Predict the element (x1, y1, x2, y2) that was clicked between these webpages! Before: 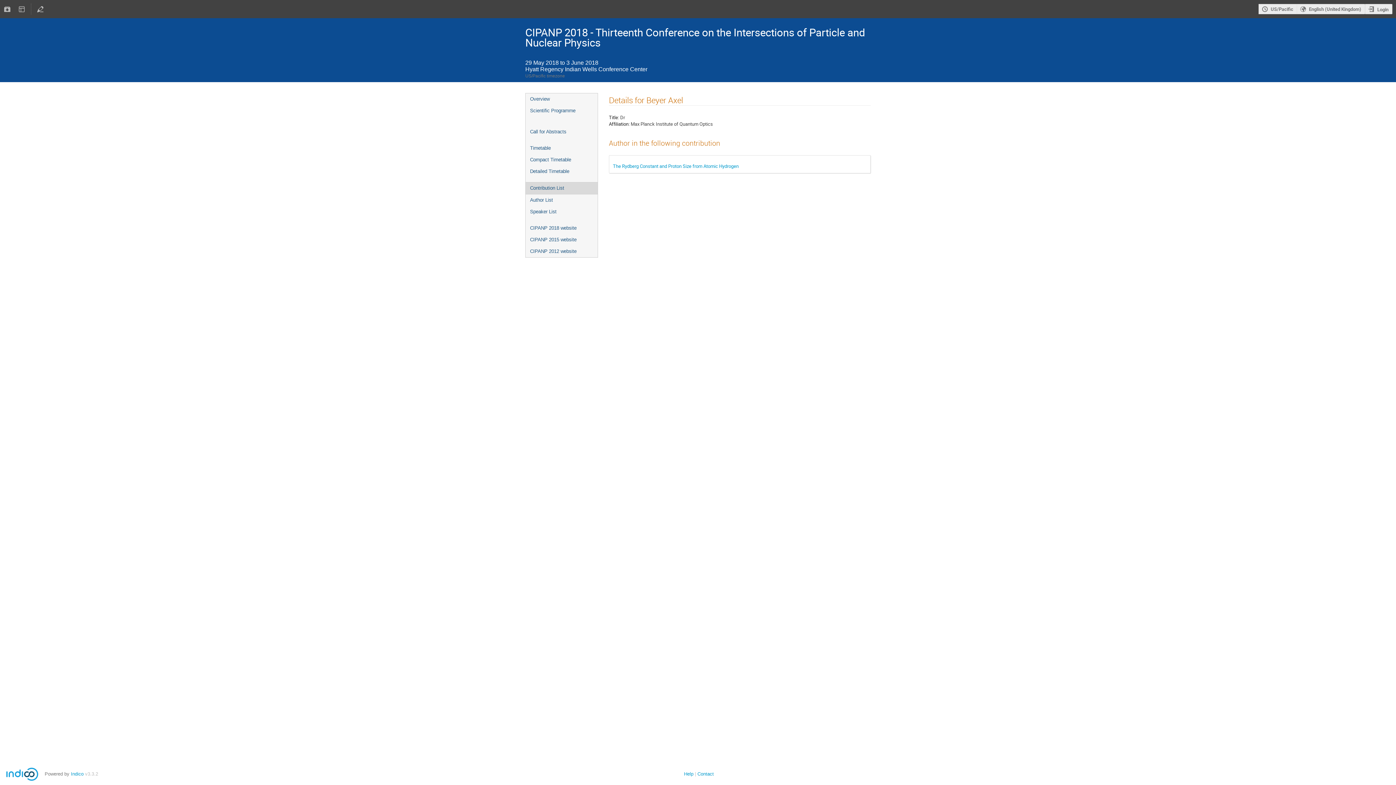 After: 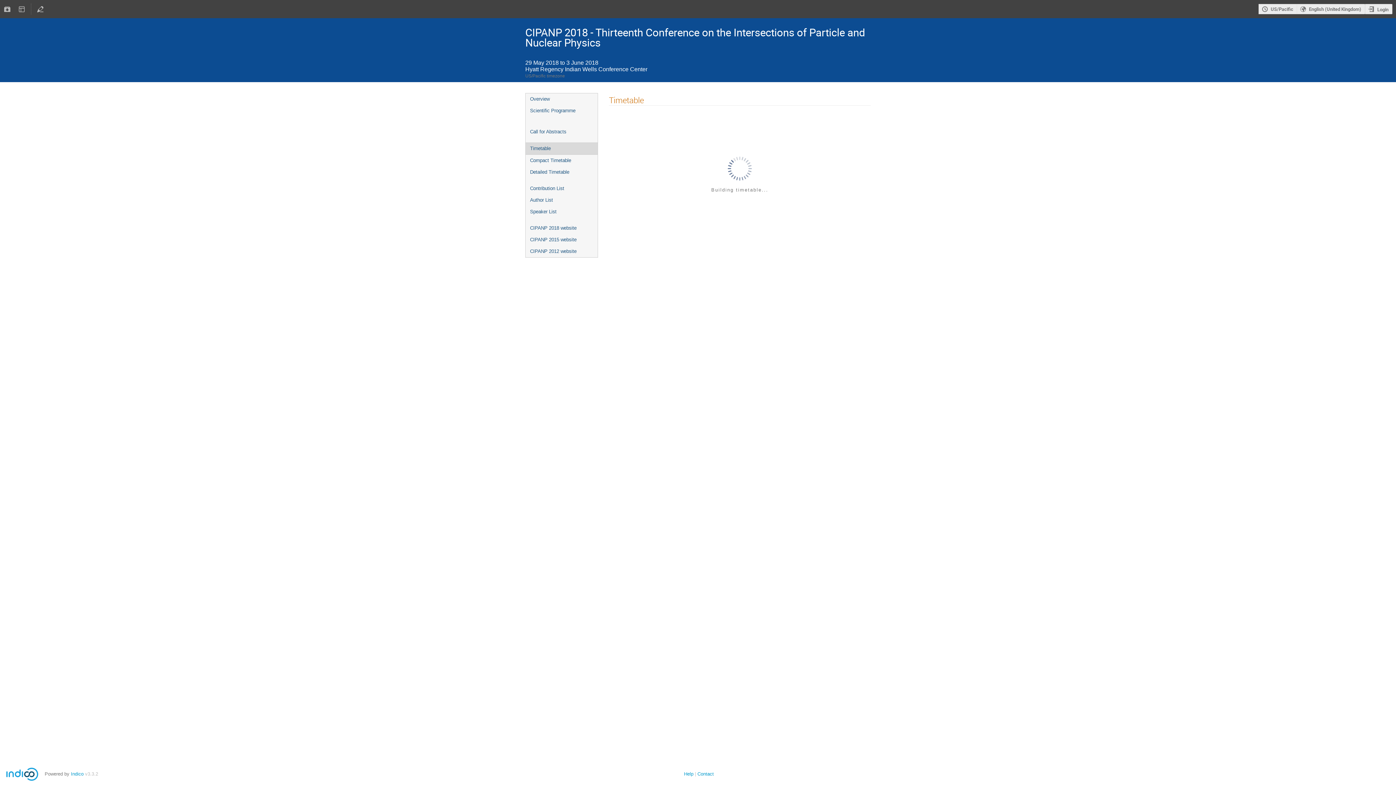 Action: label: Timetable bbox: (525, 142, 597, 154)